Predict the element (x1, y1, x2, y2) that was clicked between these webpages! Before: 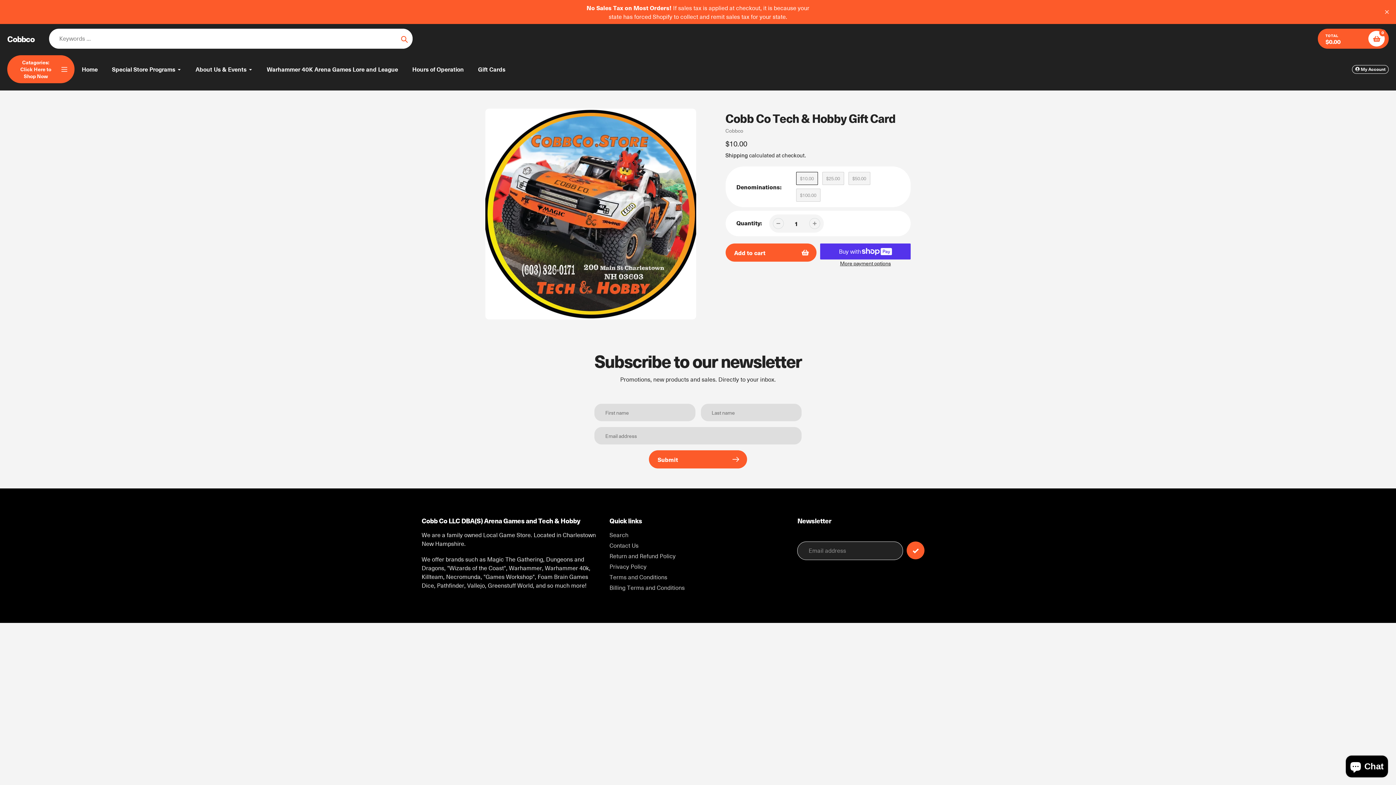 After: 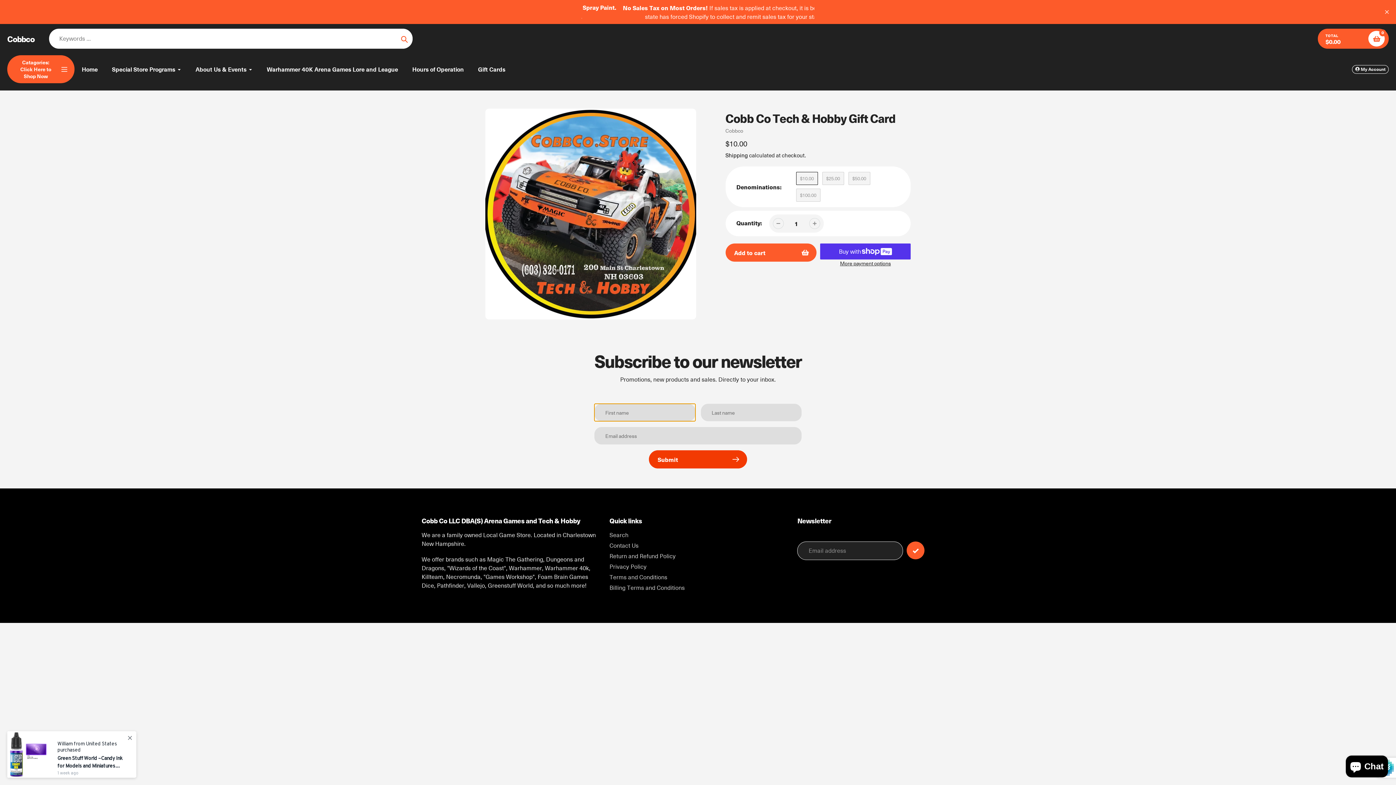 Action: label: Submit bbox: (649, 450, 747, 468)